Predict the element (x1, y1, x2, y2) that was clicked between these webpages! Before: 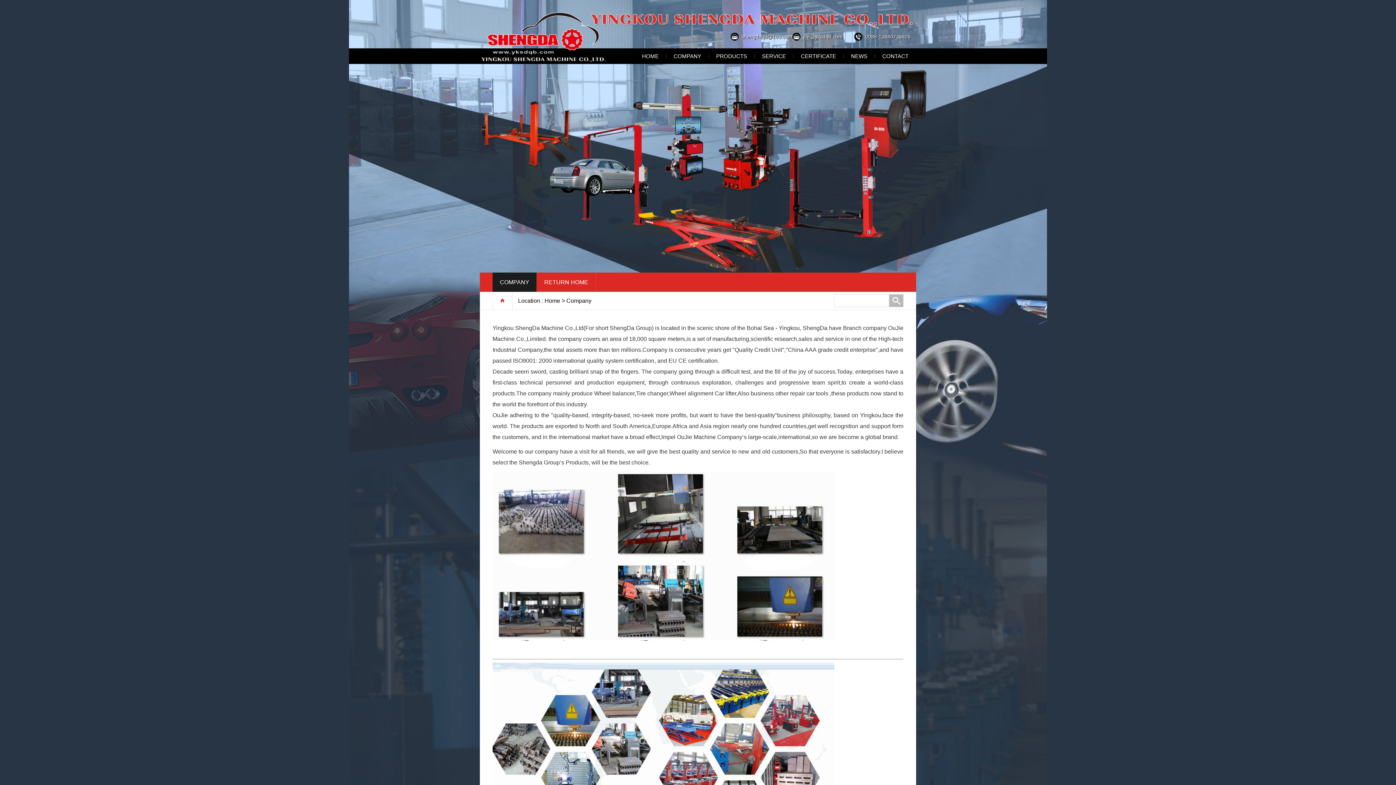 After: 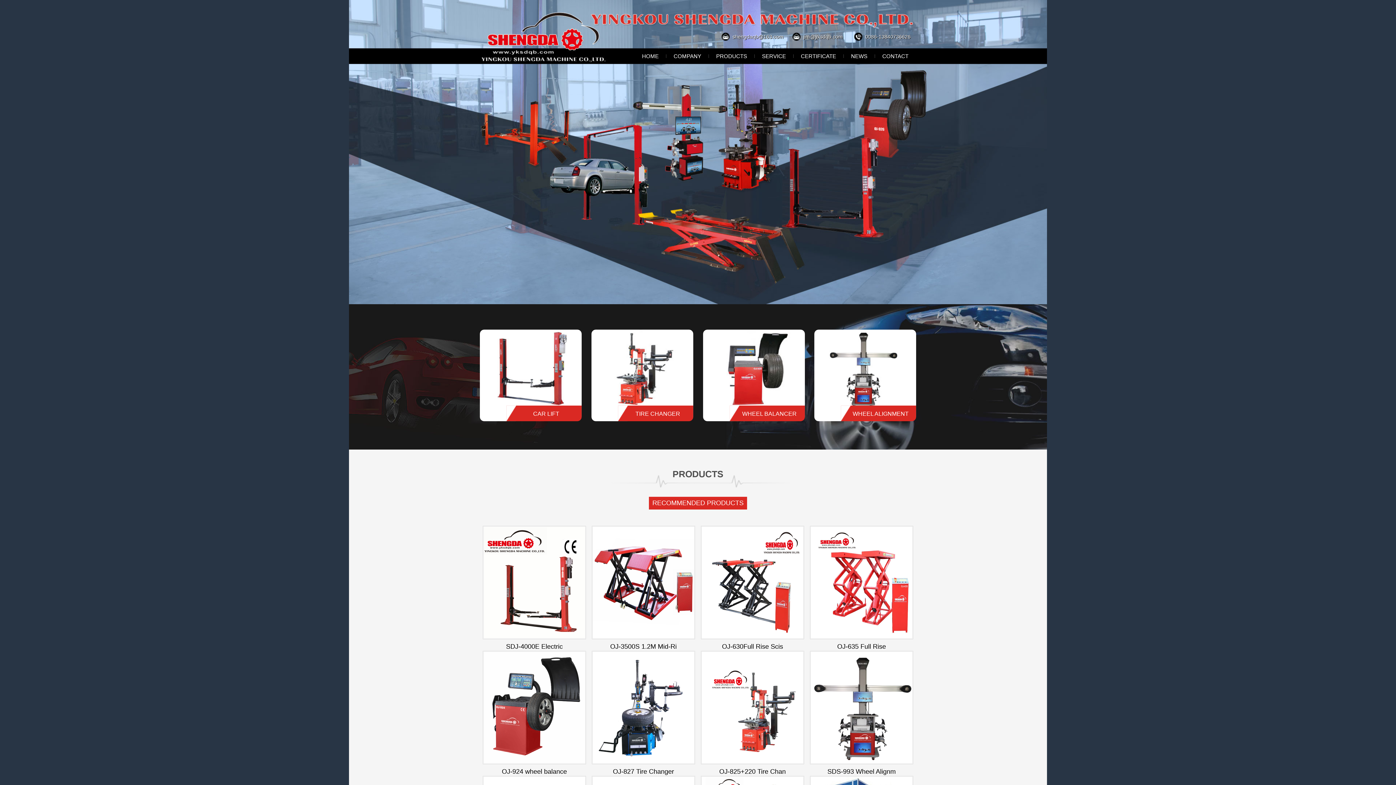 Action: label: HOME bbox: (642, 48, 658, 64)